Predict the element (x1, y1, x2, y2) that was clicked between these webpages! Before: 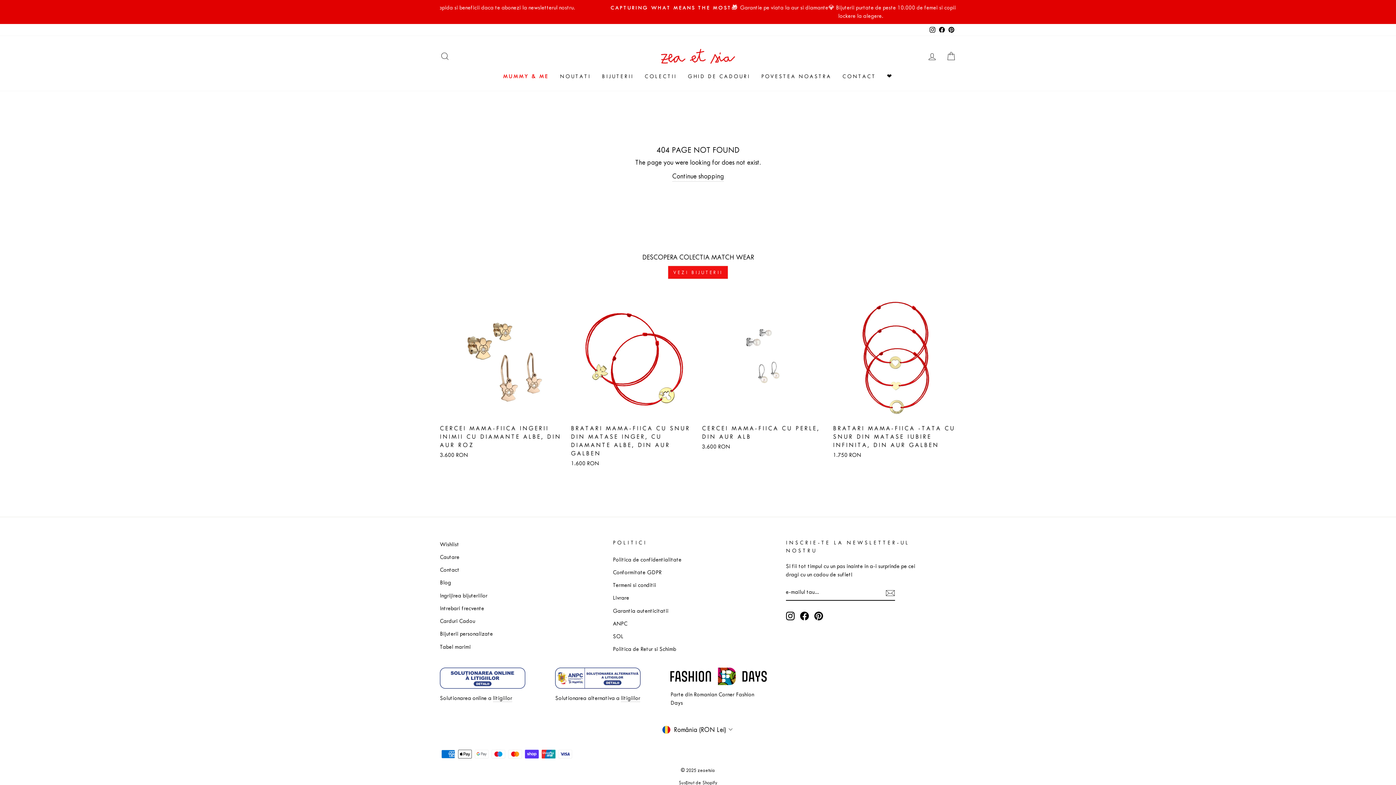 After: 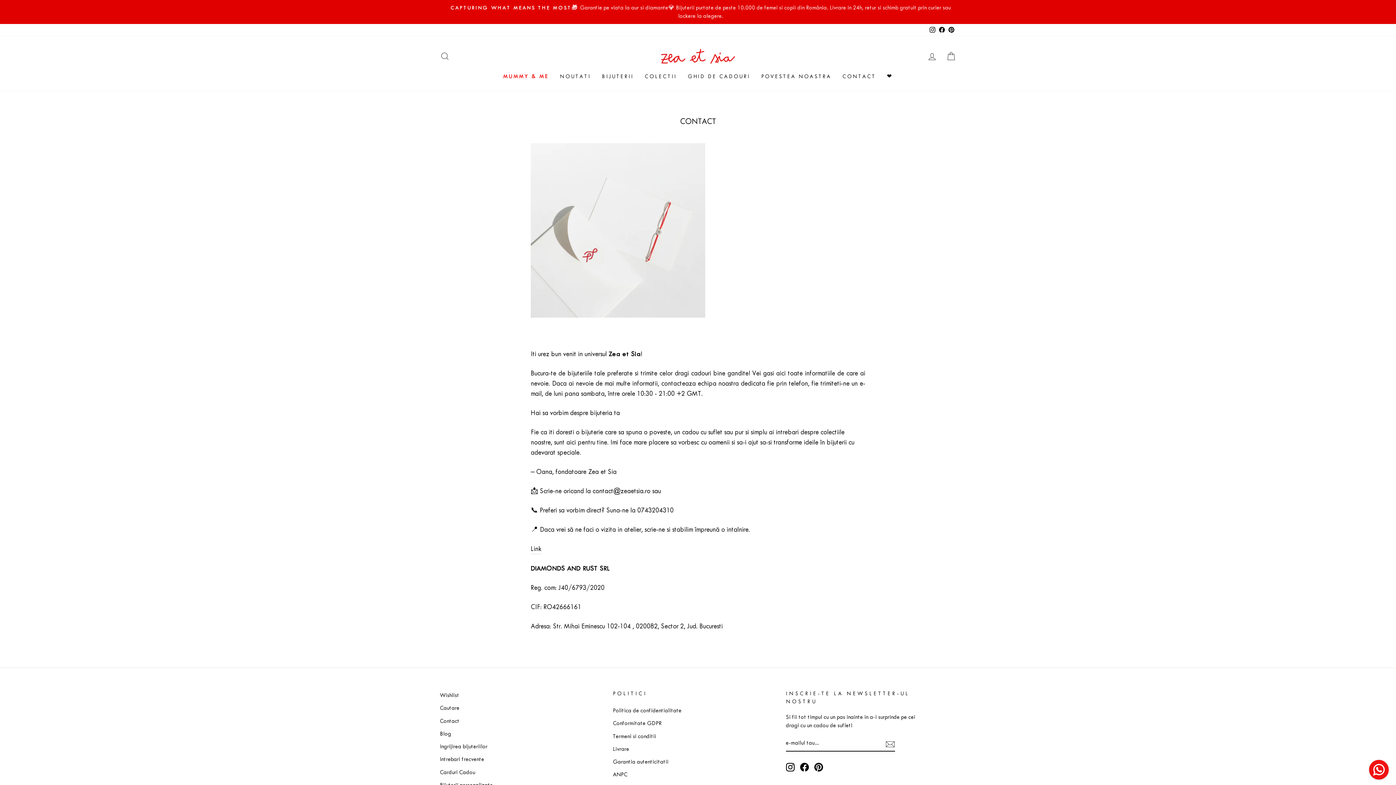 Action: label: CONTACT bbox: (837, 69, 881, 83)